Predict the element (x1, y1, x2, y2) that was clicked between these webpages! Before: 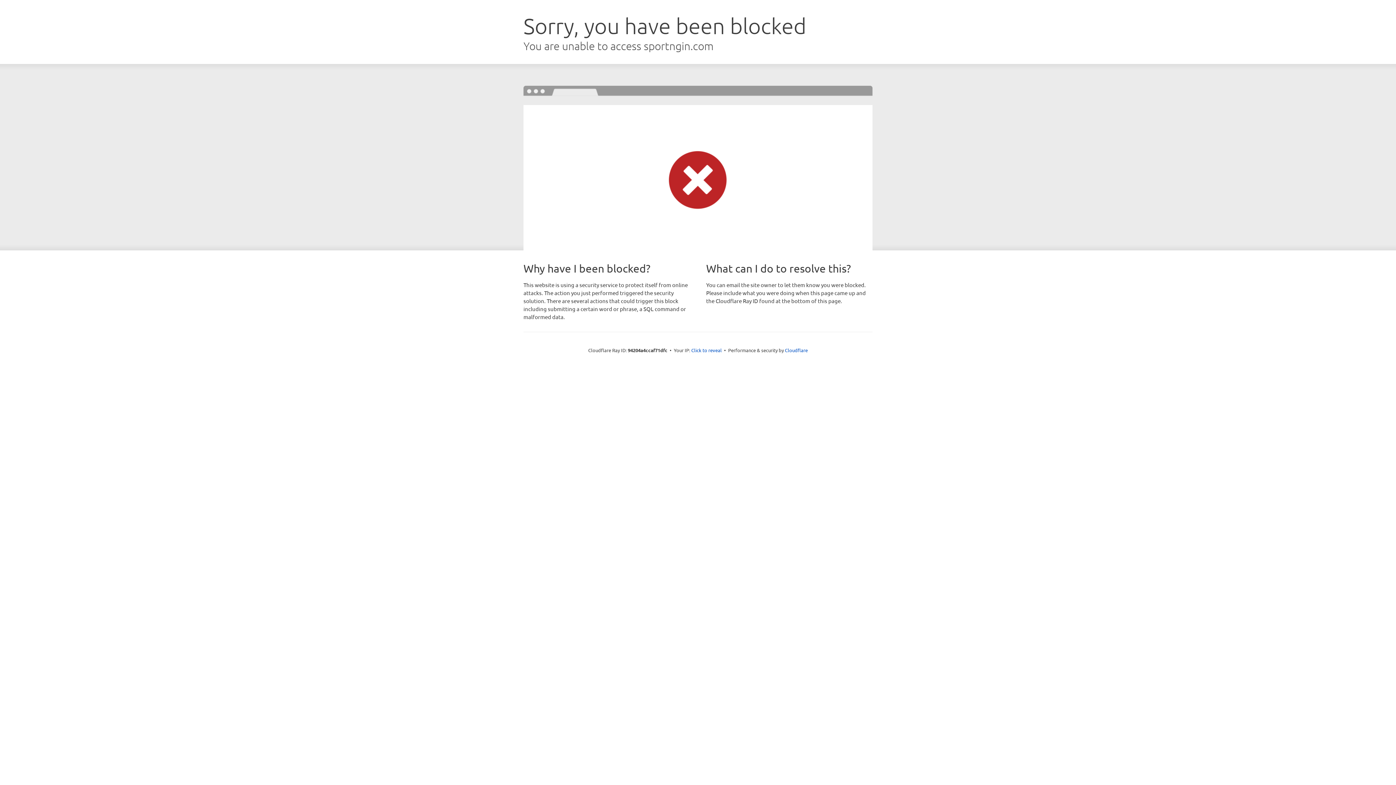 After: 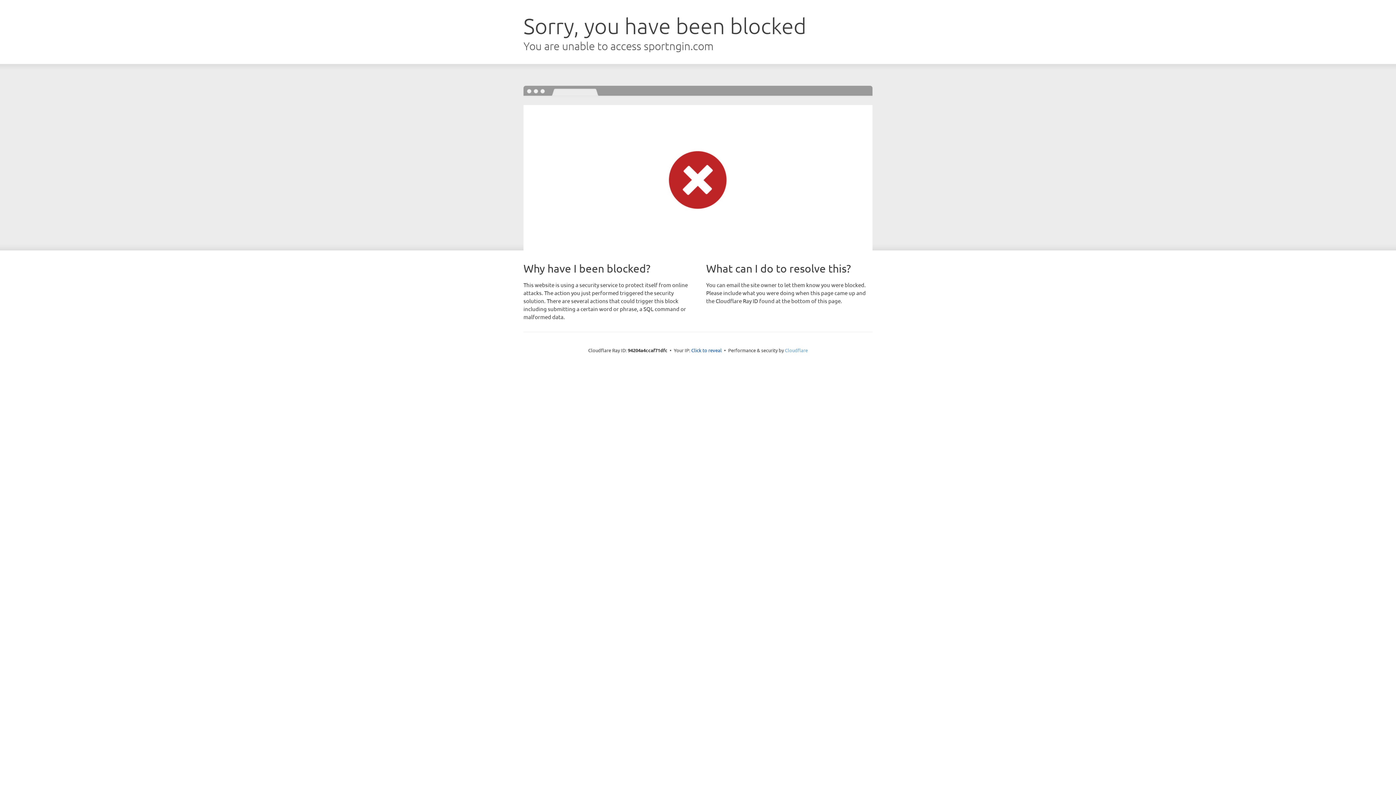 Action: label: Cloudflare bbox: (785, 347, 808, 353)